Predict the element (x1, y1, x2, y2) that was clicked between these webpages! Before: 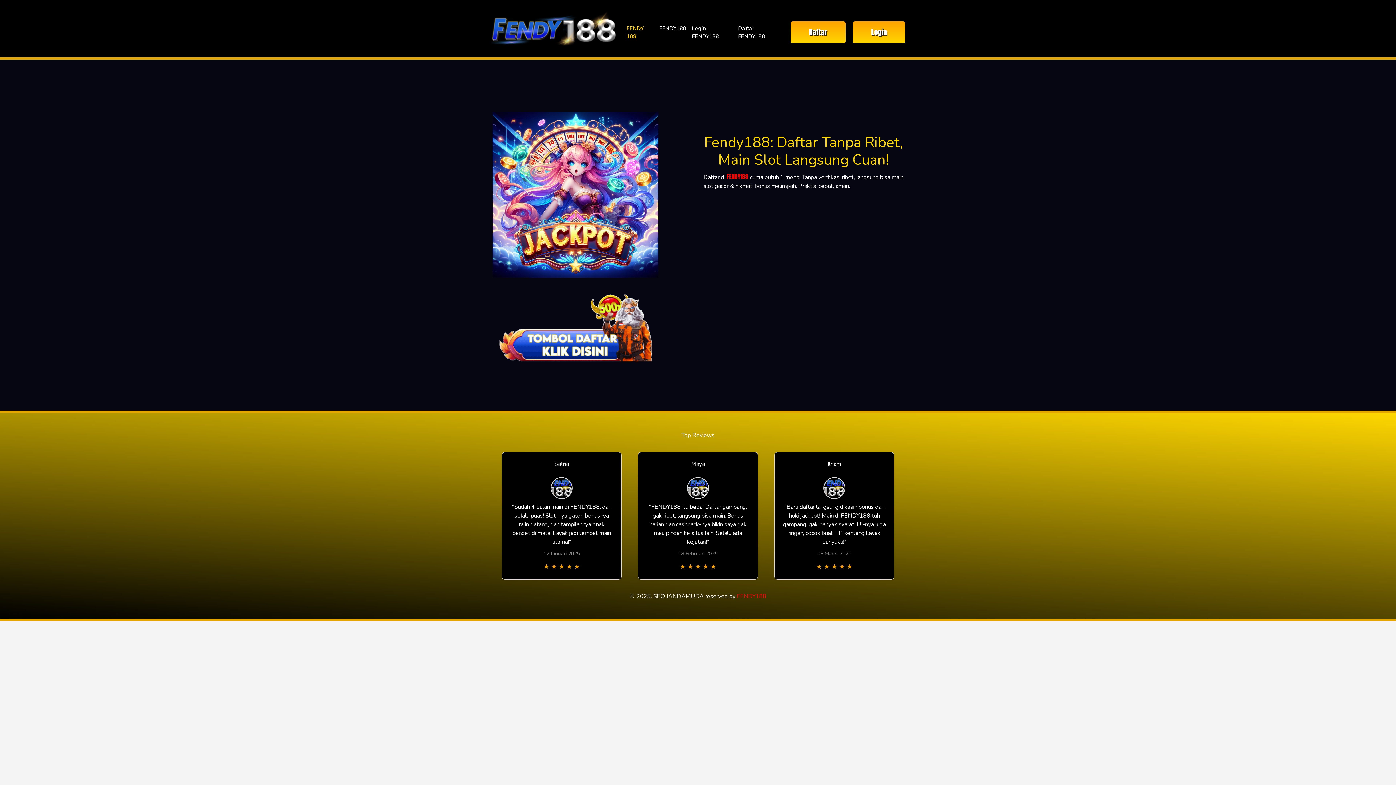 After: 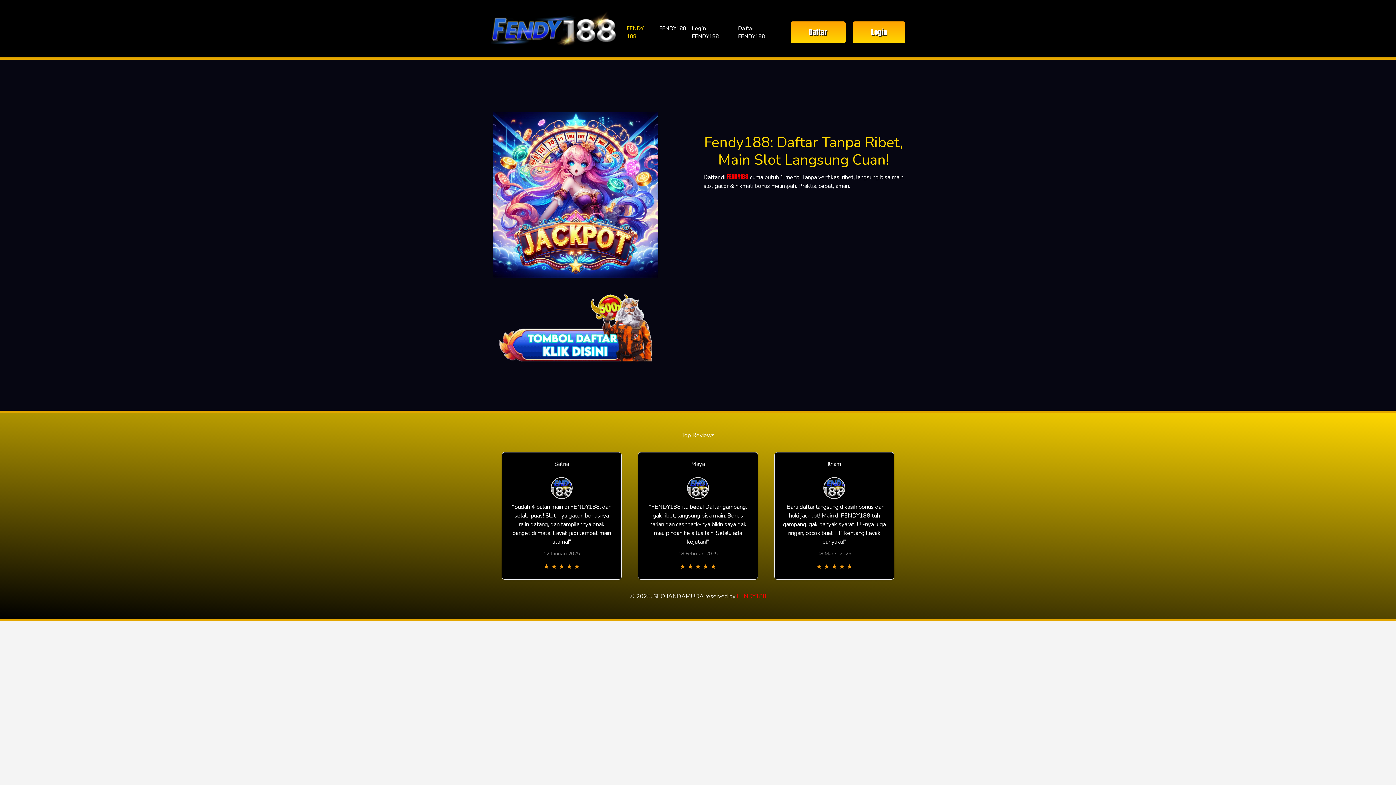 Action: label: FENDY 188 bbox: (623, 21, 656, 43)